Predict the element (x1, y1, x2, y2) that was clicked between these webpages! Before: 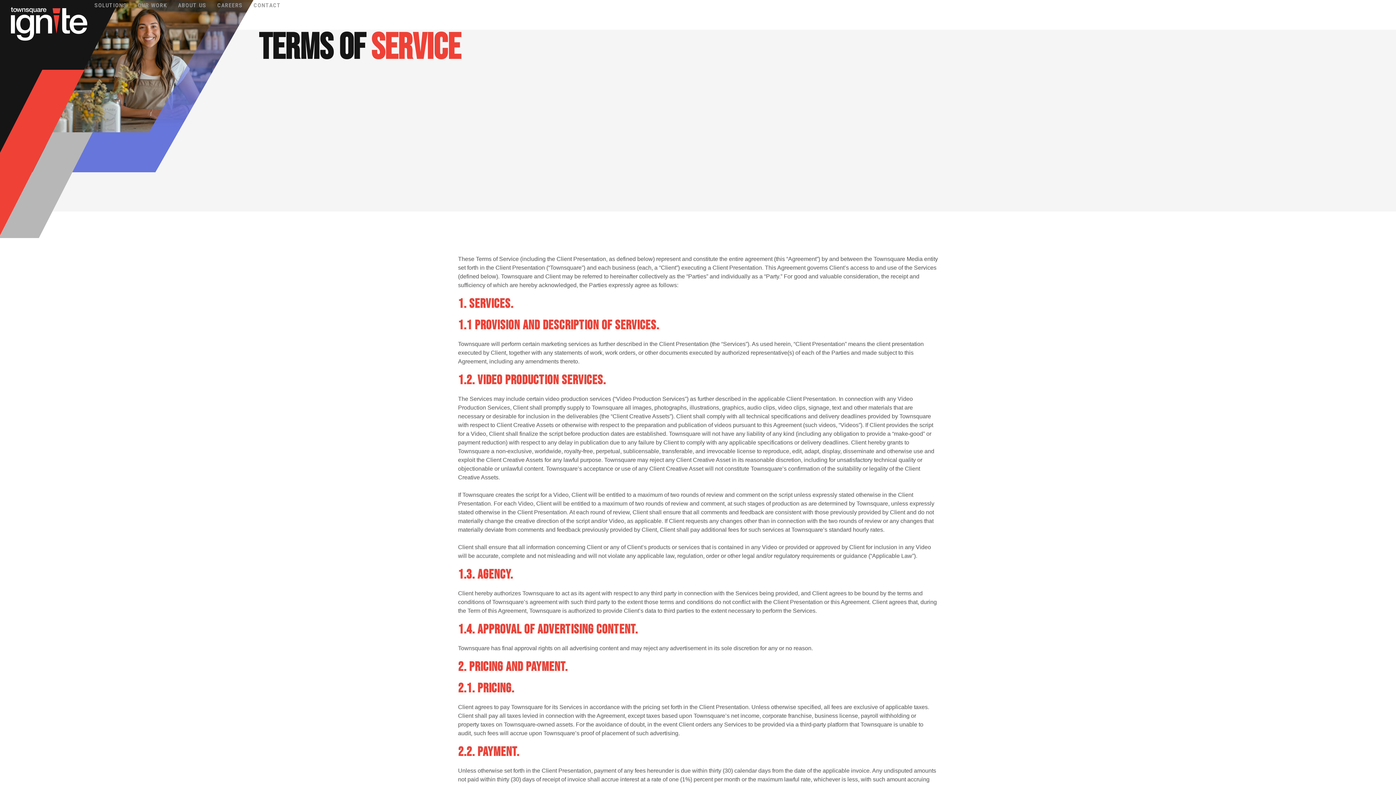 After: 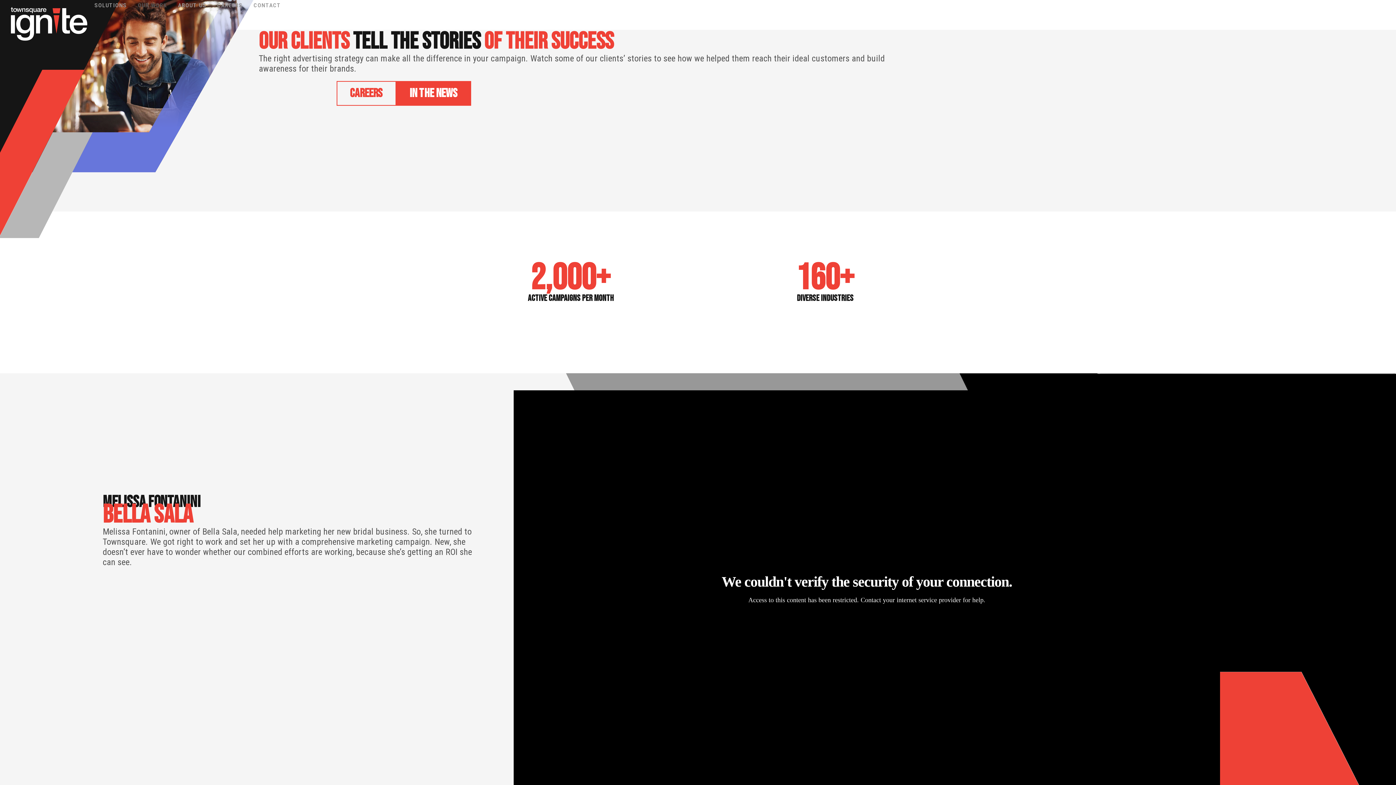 Action: label: OUR WORK bbox: (137, 0, 167, 10)